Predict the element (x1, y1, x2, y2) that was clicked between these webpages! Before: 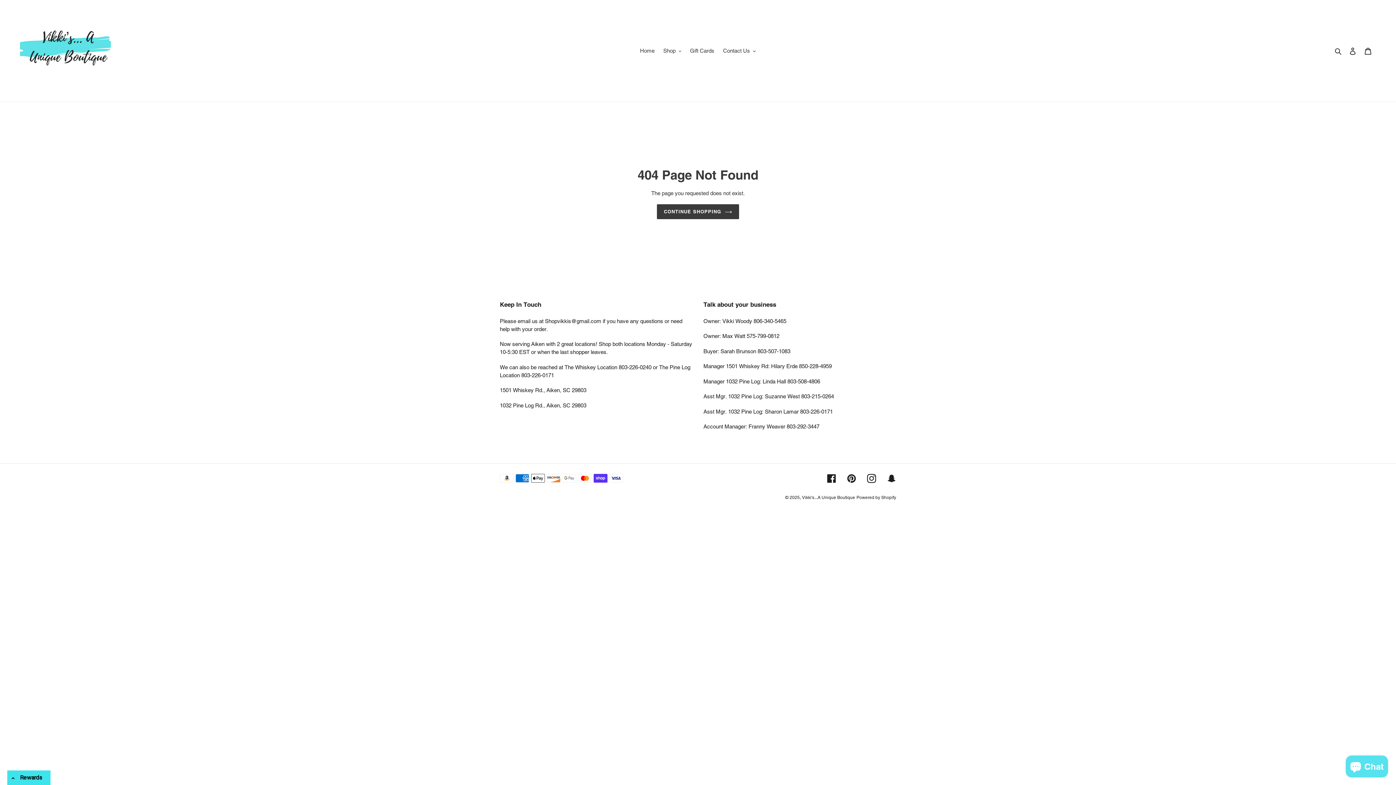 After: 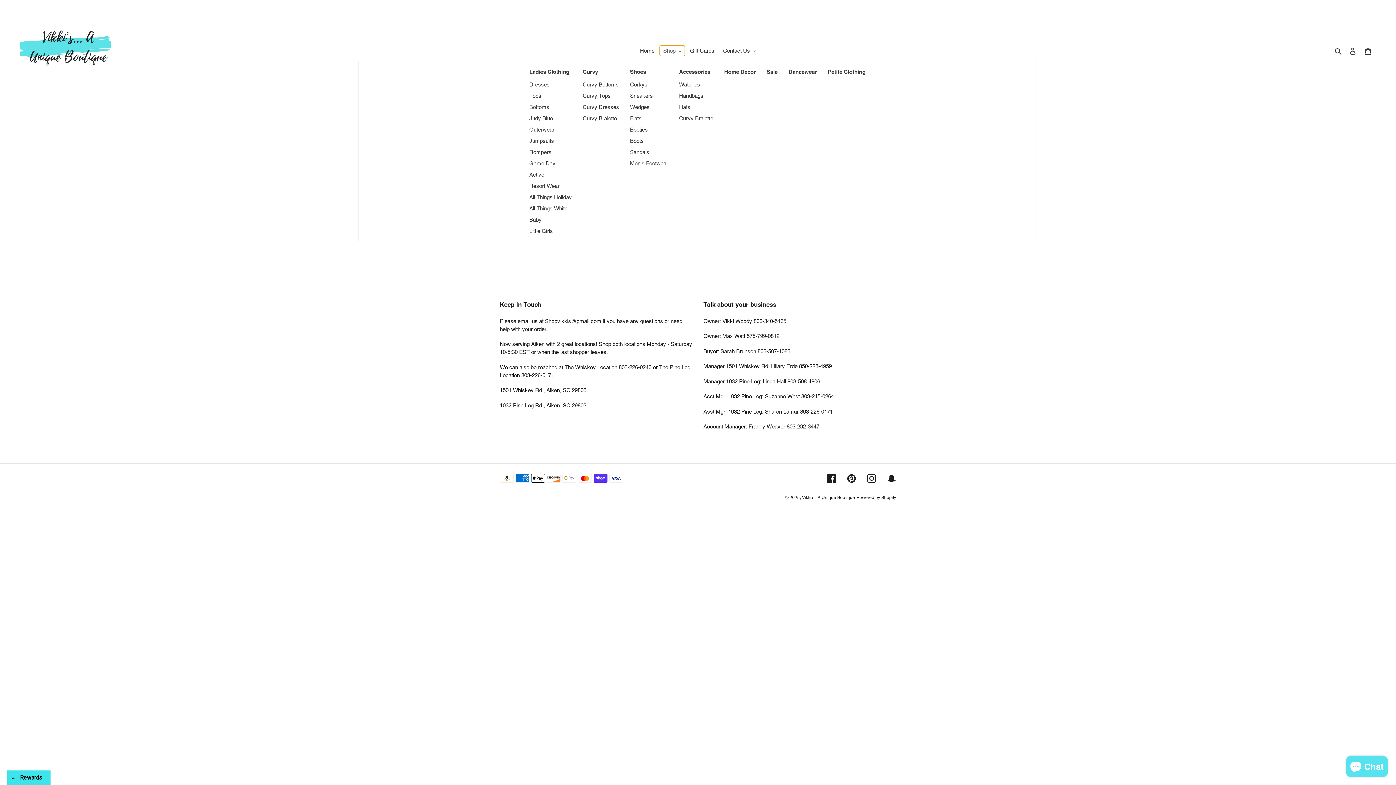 Action: bbox: (659, 45, 685, 56) label: Shop